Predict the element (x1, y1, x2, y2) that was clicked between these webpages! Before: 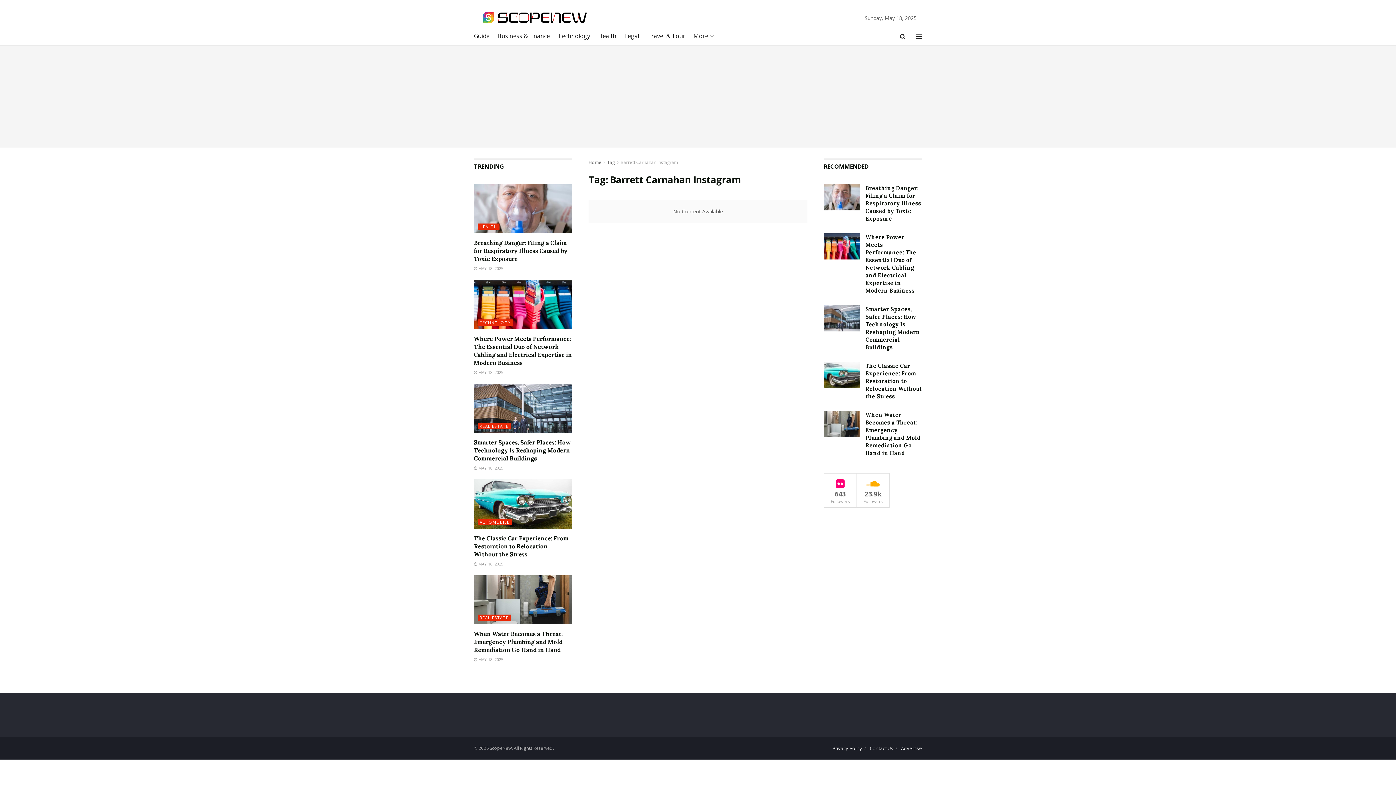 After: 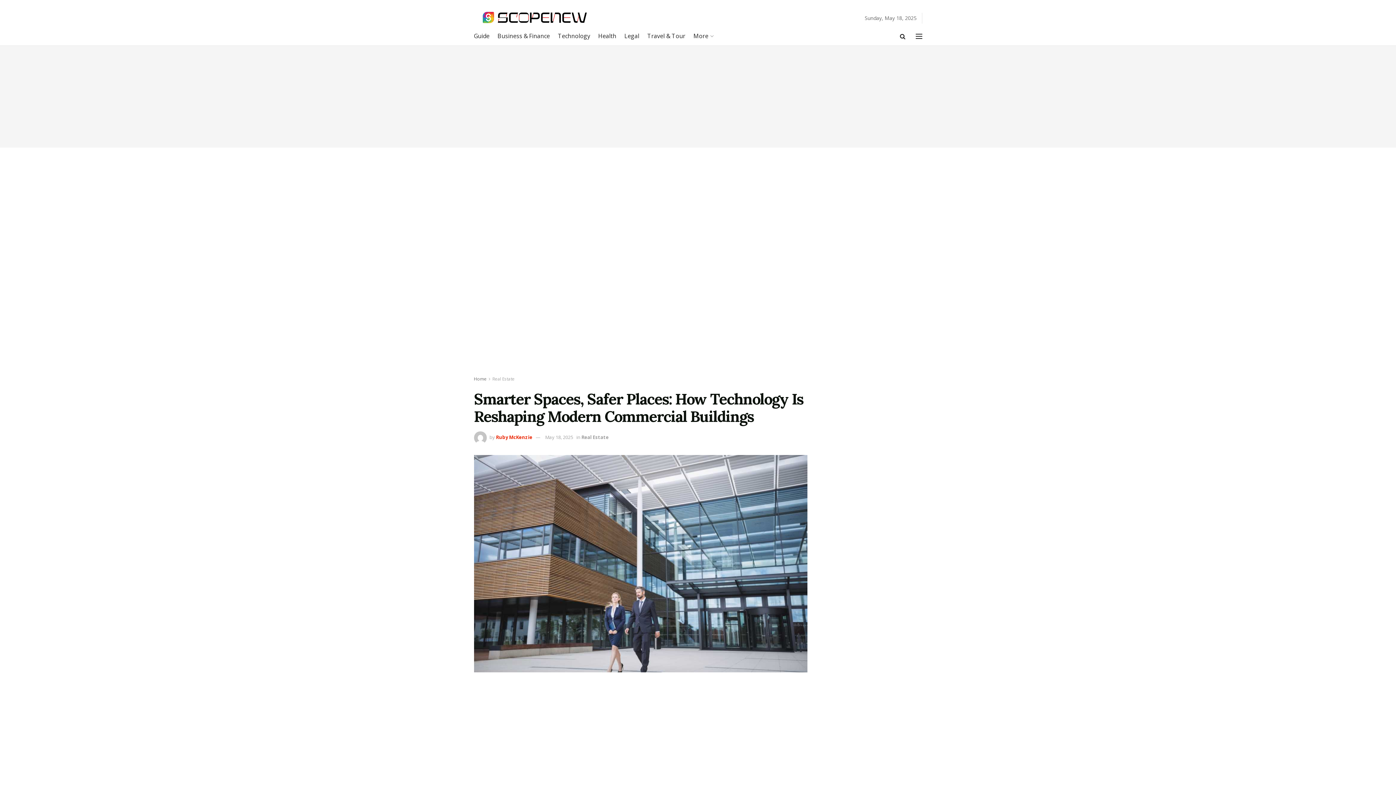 Action: label: Read article: Smarter Spaces, Safer Places: How Technology Is Reshaping Modern Commercial Buildings bbox: (823, 305, 860, 331)